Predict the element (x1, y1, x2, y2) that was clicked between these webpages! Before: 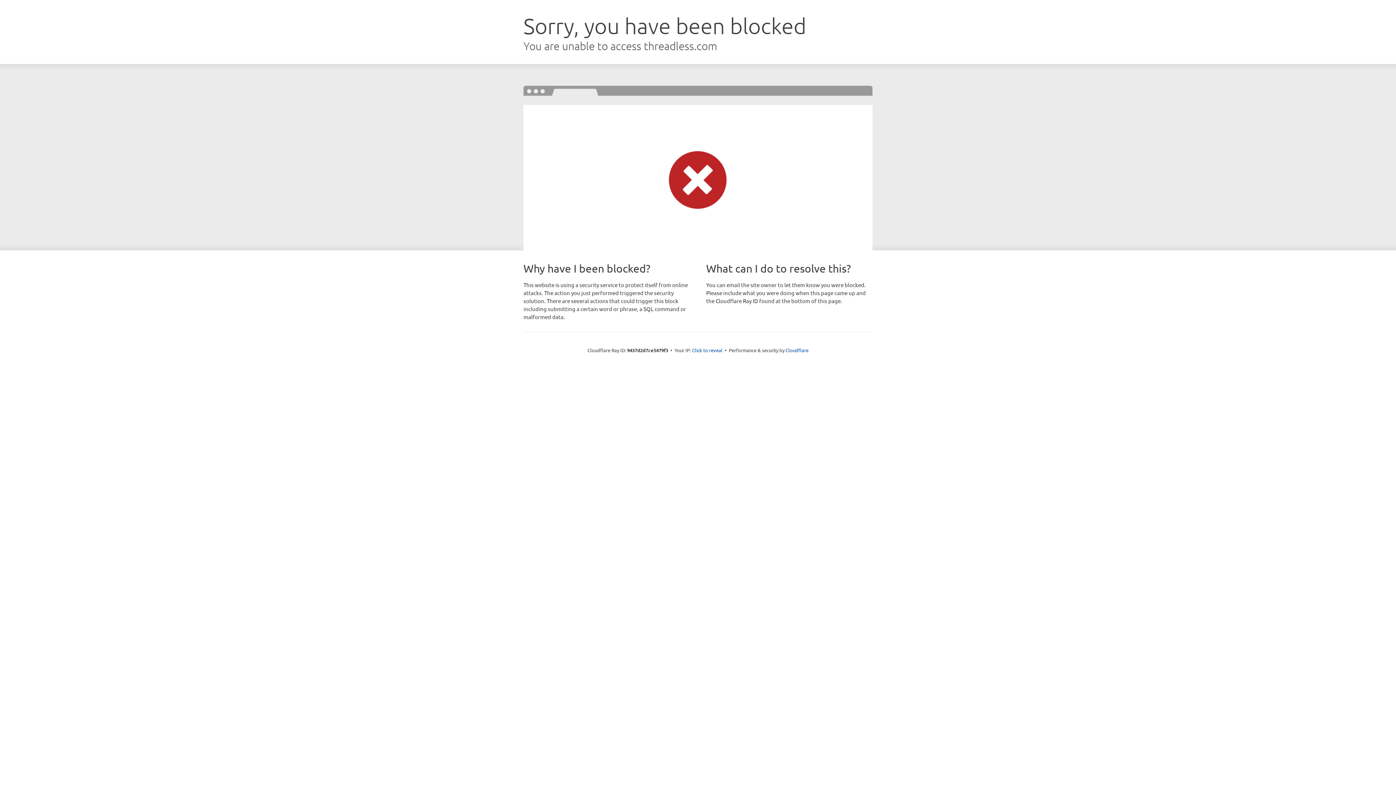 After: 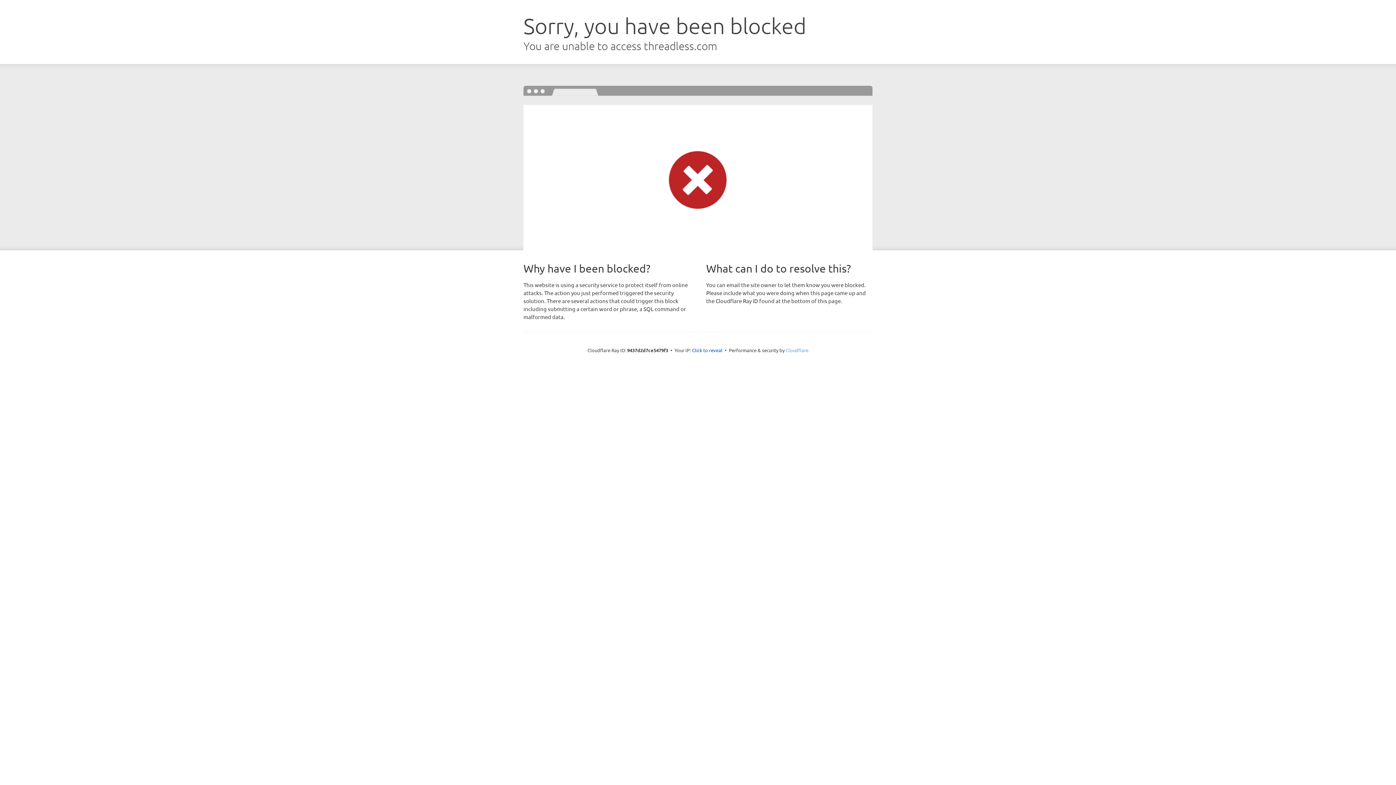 Action: bbox: (785, 347, 808, 353) label: Cloudflare